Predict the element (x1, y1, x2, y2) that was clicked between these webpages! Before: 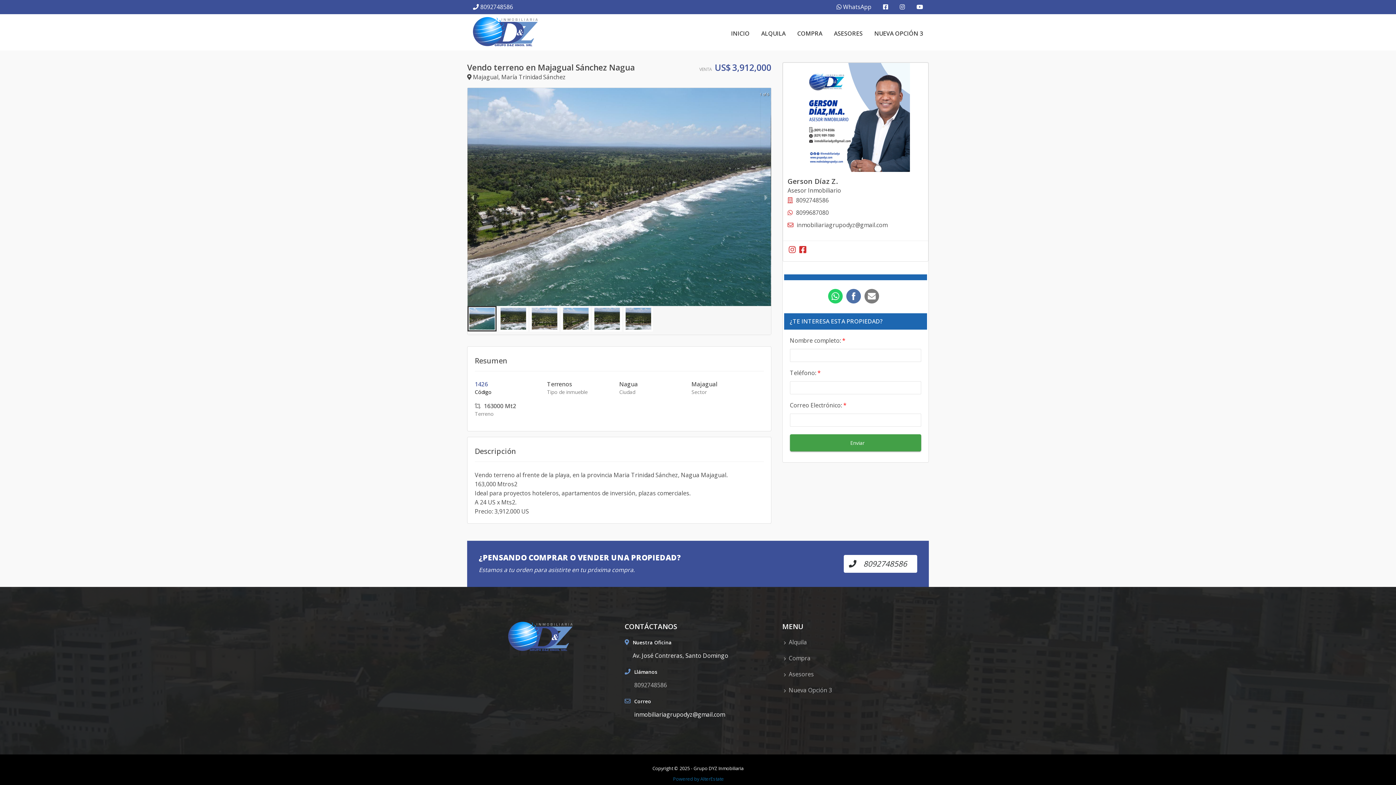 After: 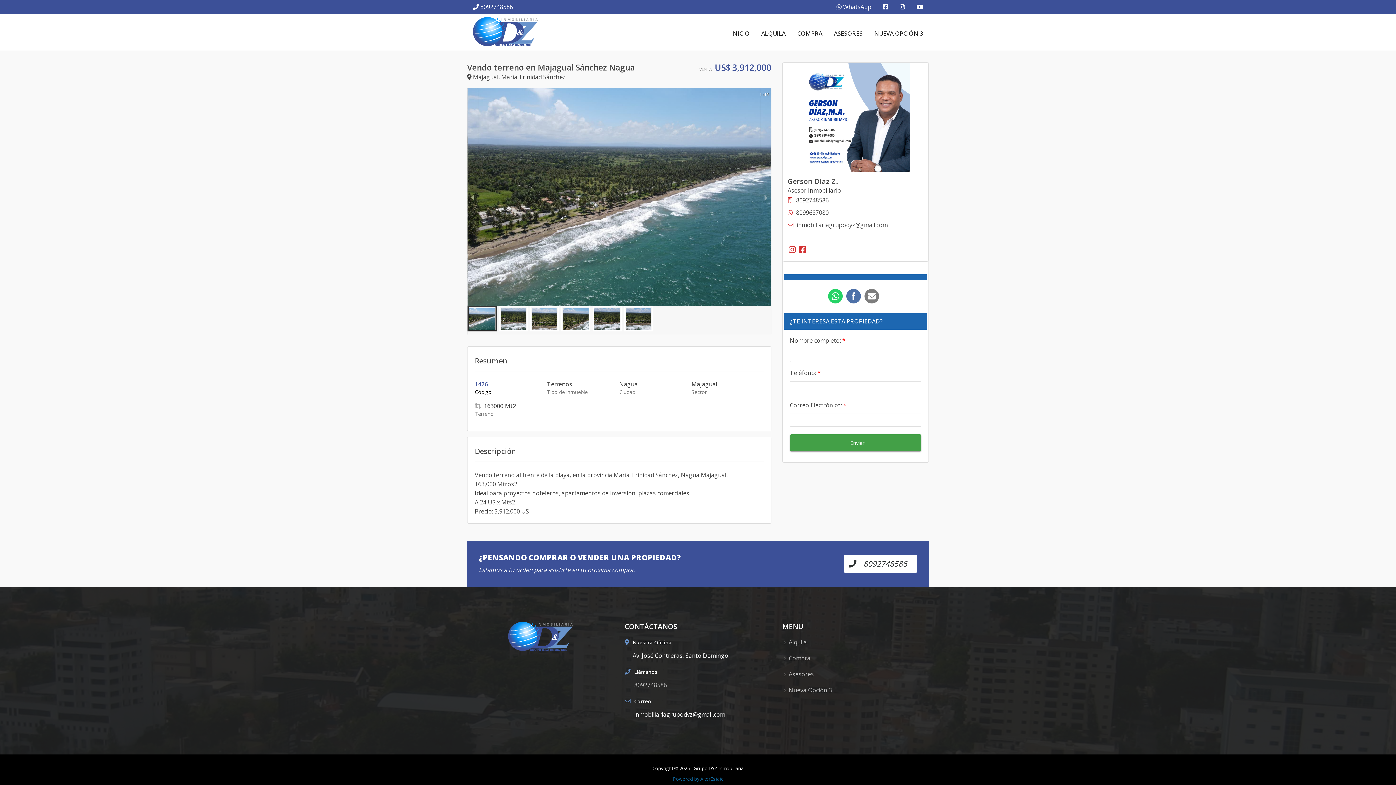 Action: label: 8092748586 bbox: (480, 2, 513, 10)